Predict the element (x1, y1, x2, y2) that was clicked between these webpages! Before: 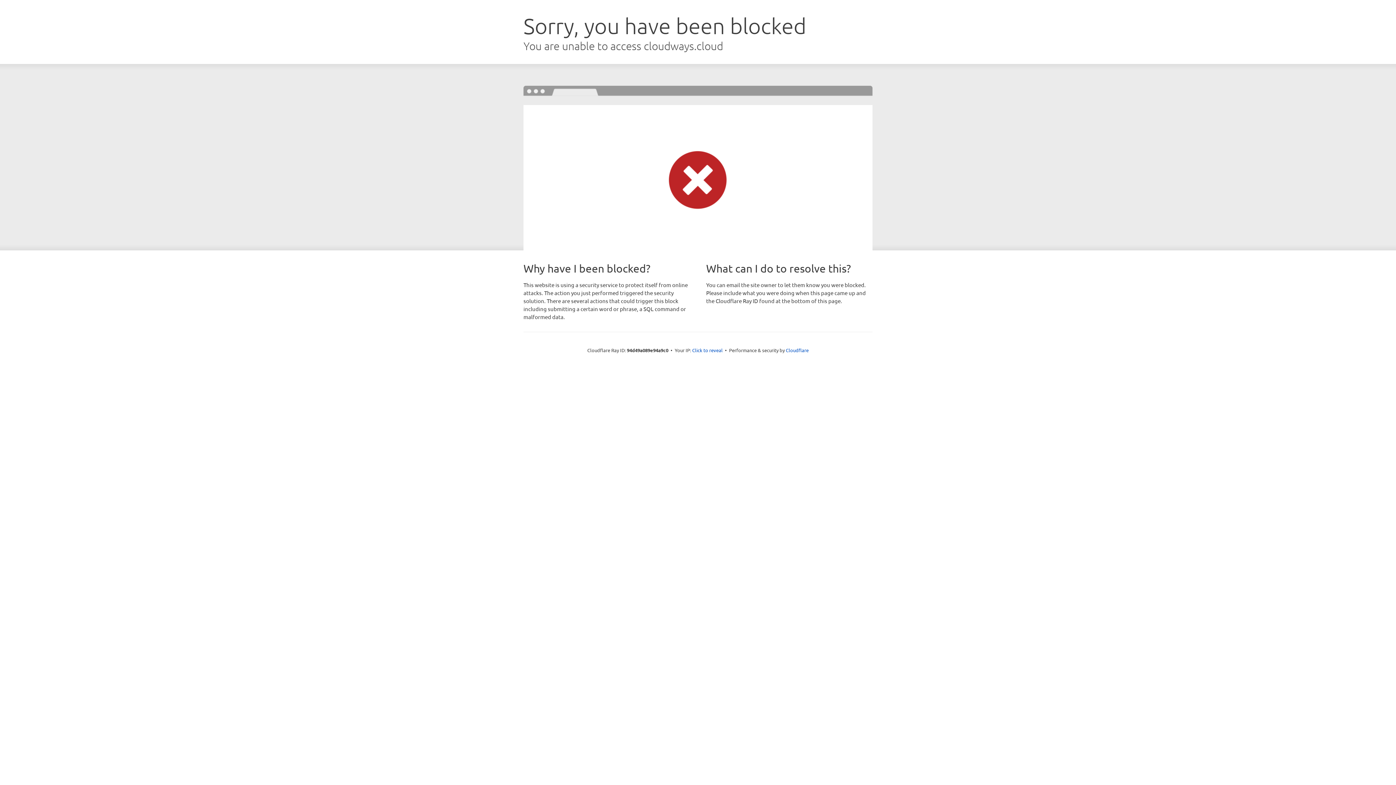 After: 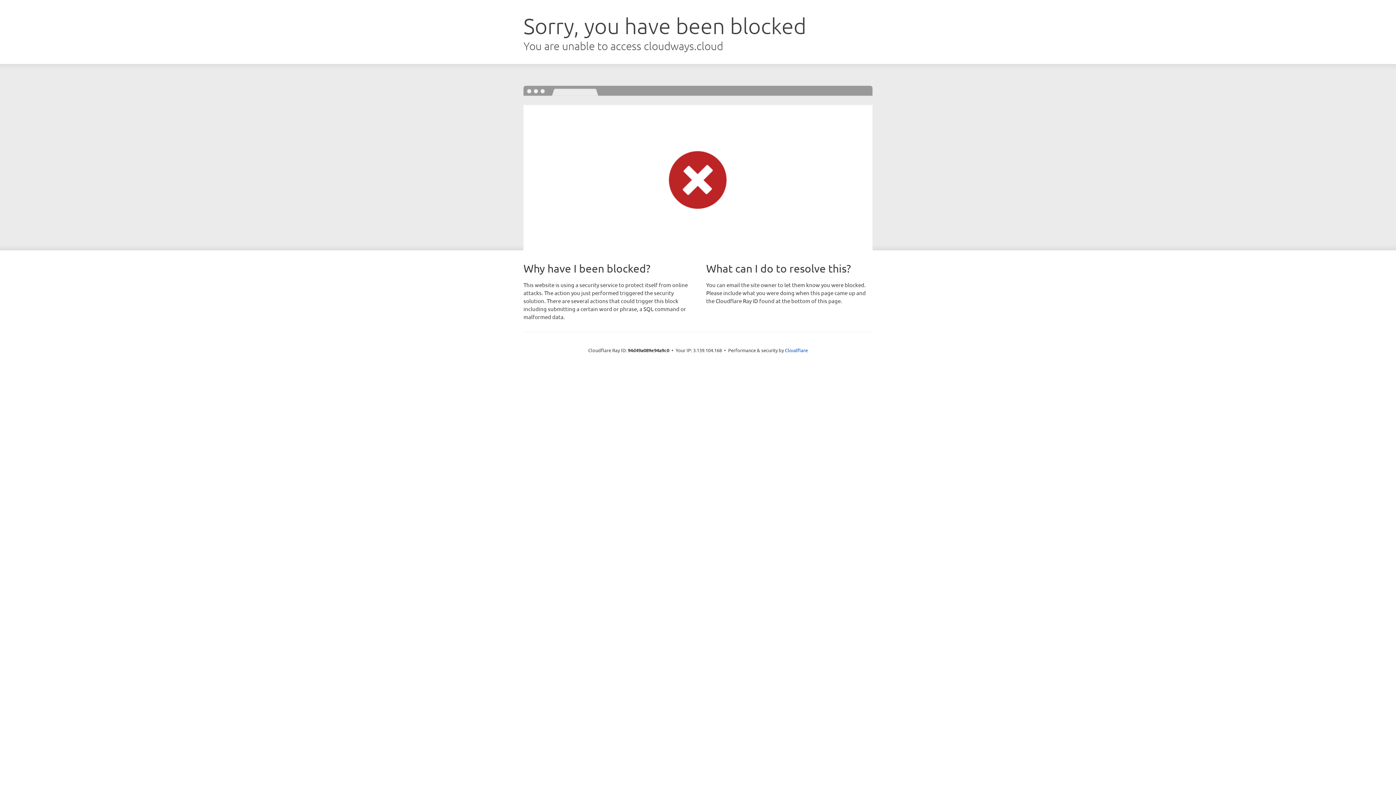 Action: bbox: (692, 346, 722, 353) label: Click to reveal